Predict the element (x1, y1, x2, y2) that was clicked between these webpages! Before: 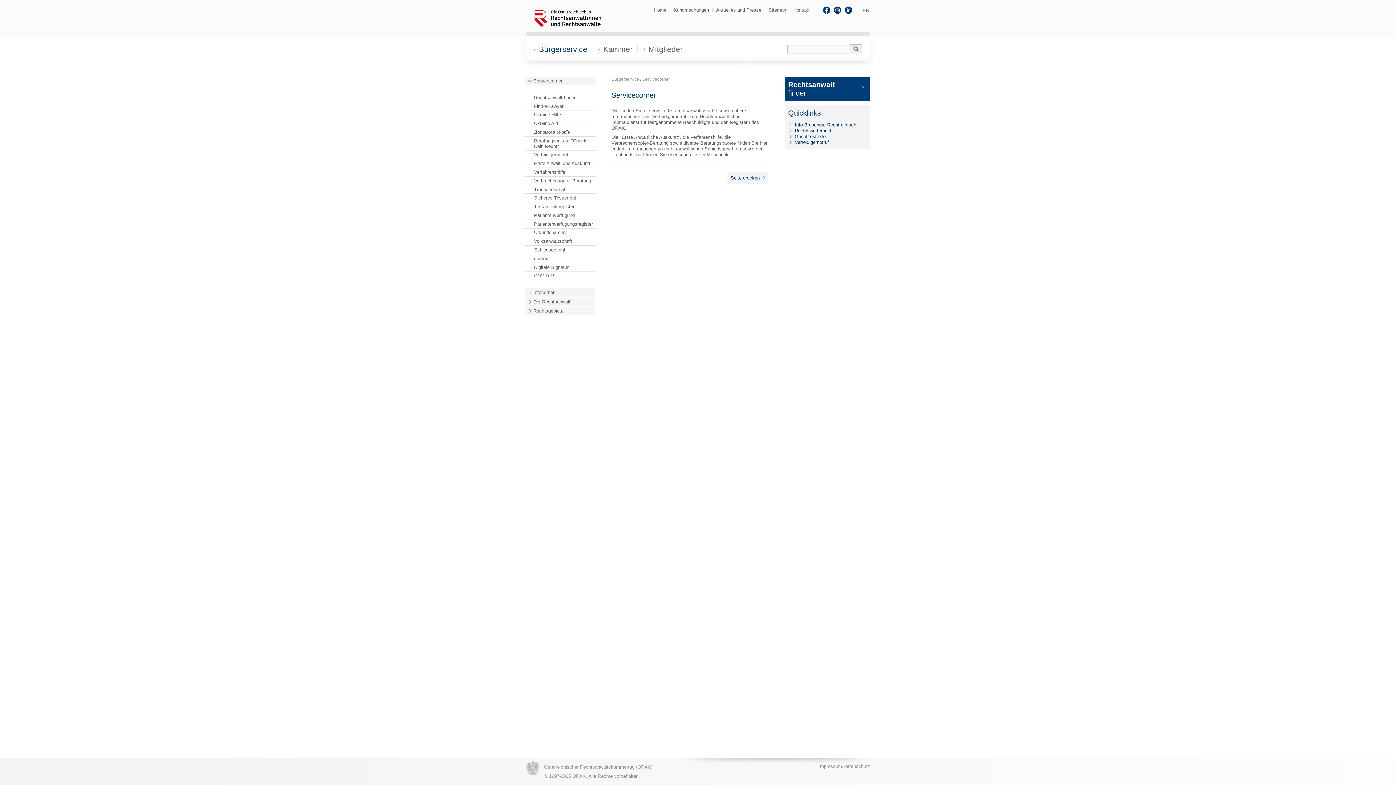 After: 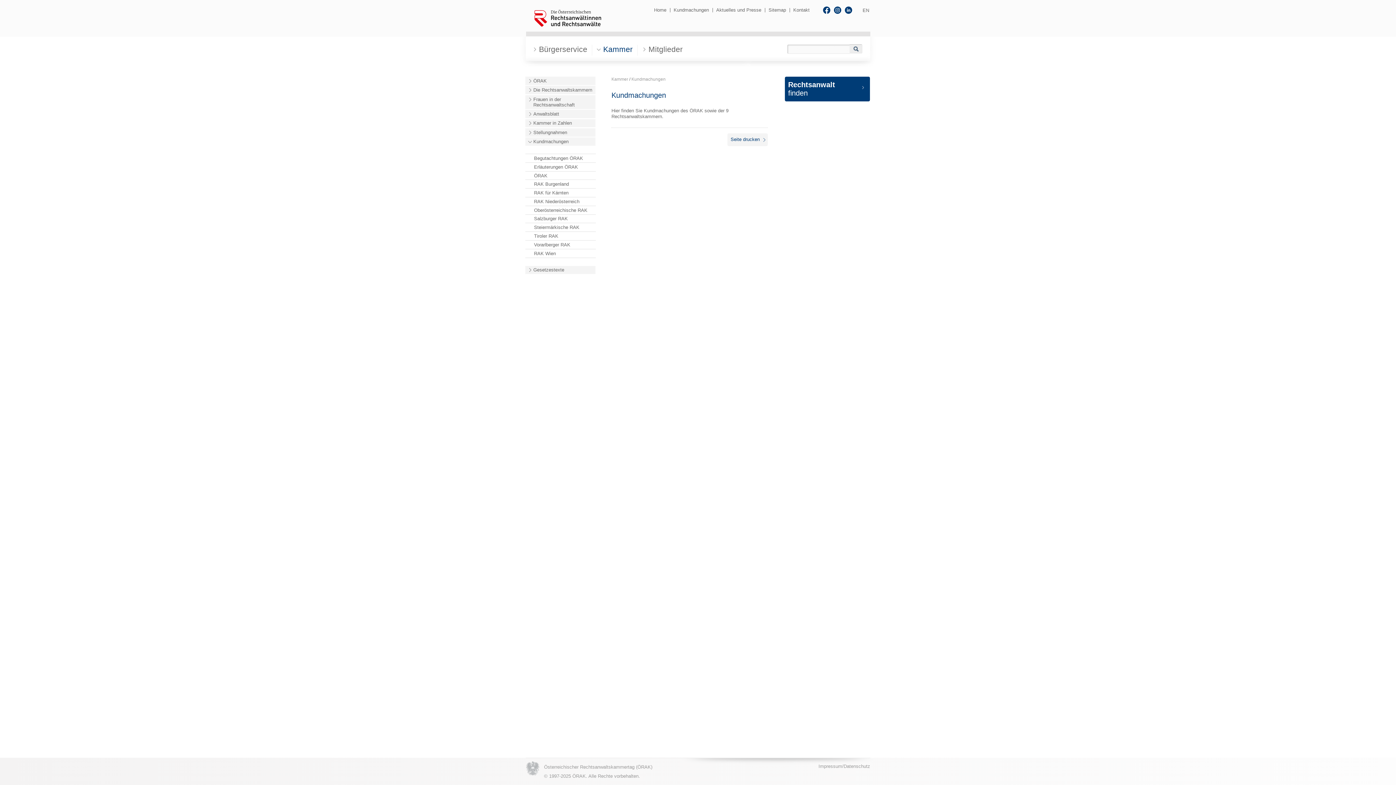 Action: bbox: (670, 7, 709, 12) label: Kundmachungen